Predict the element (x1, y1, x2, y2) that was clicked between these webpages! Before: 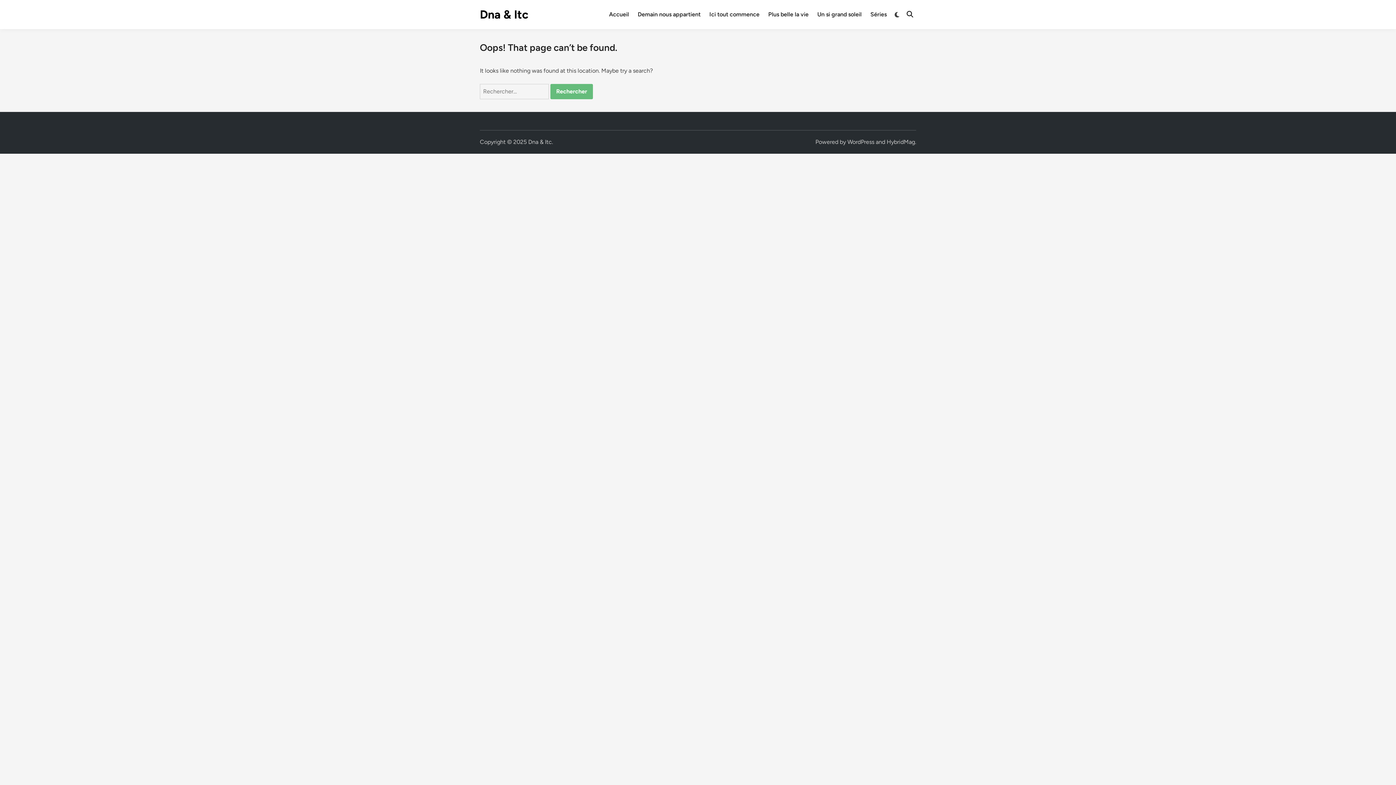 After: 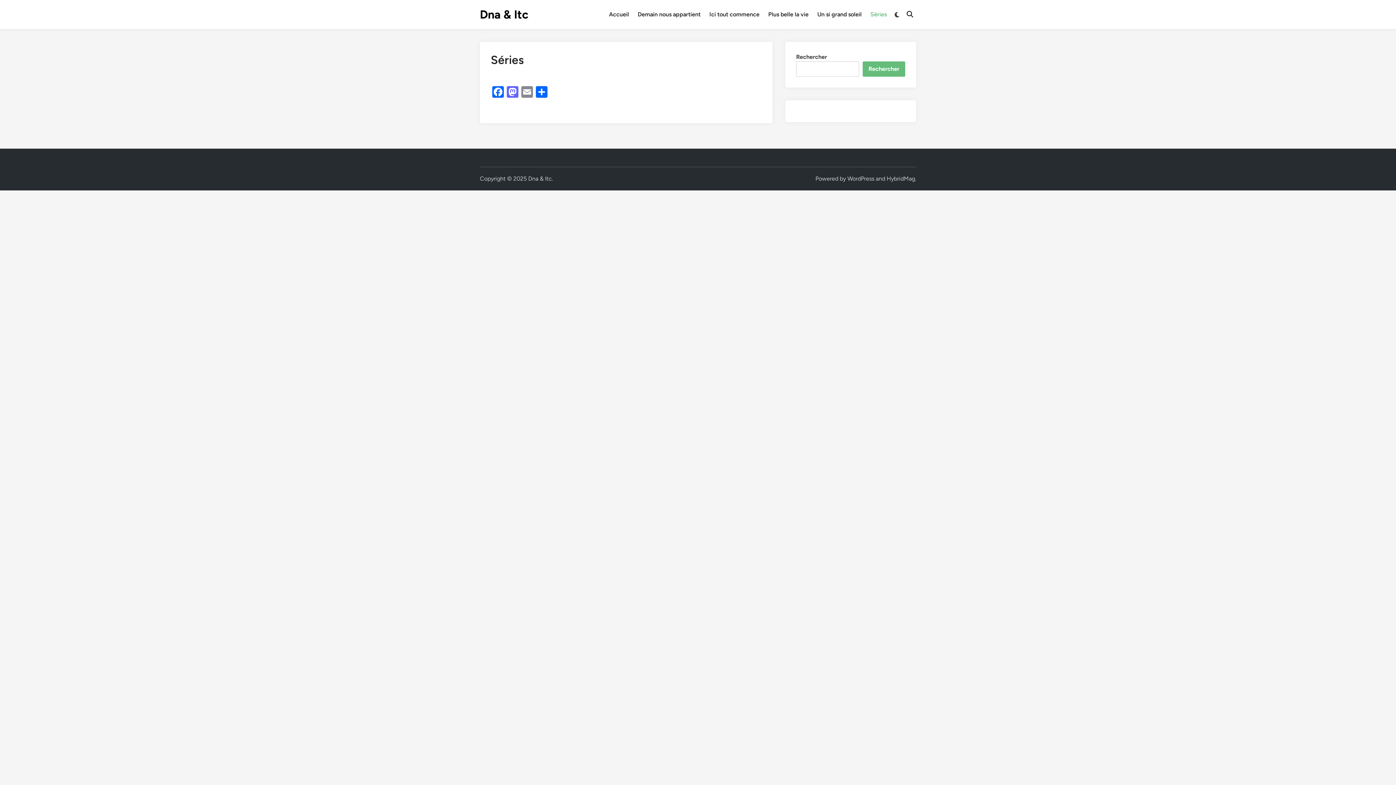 Action: label: Séries bbox: (866, 5, 891, 23)